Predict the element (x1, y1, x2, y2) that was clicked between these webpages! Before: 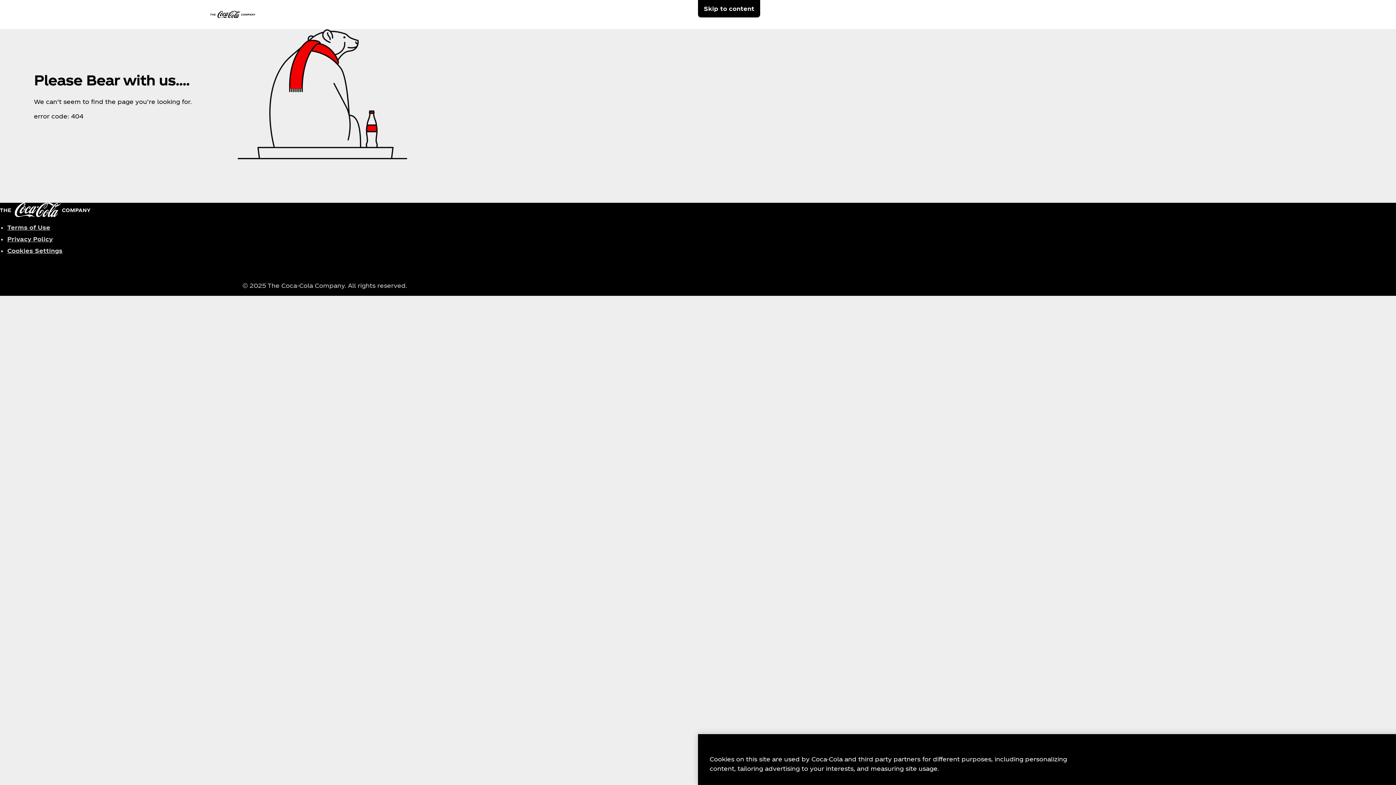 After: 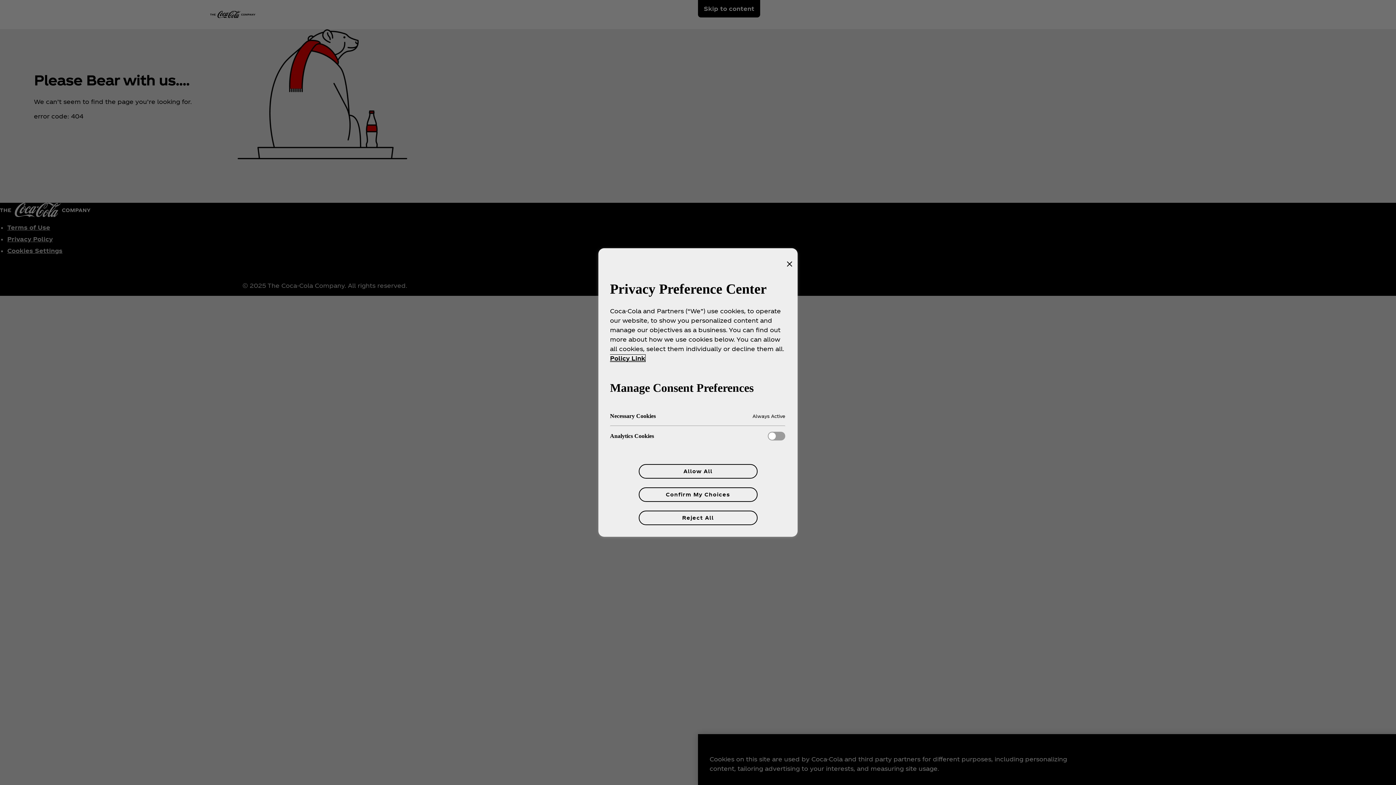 Action: bbox: (7, 247, 62, 254) label: Cookies Settings